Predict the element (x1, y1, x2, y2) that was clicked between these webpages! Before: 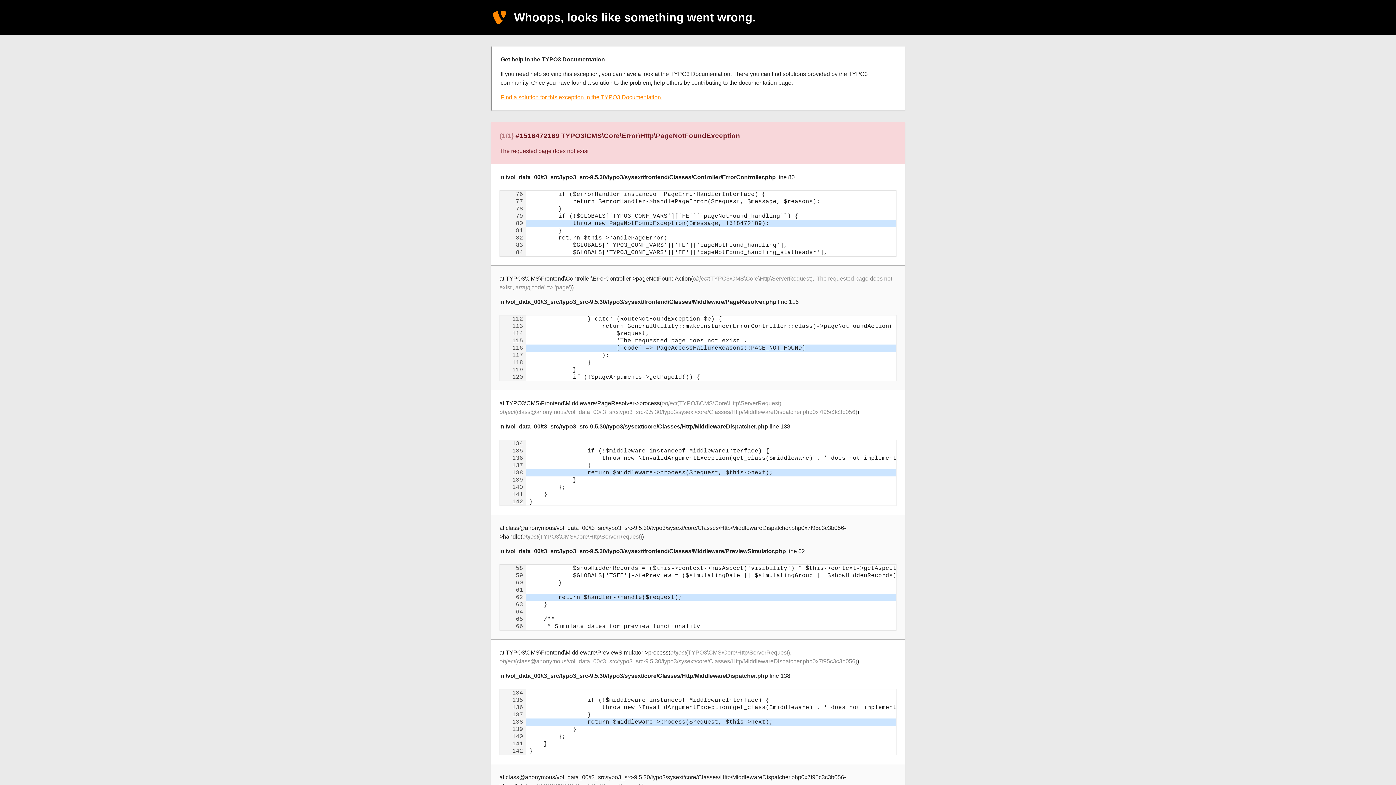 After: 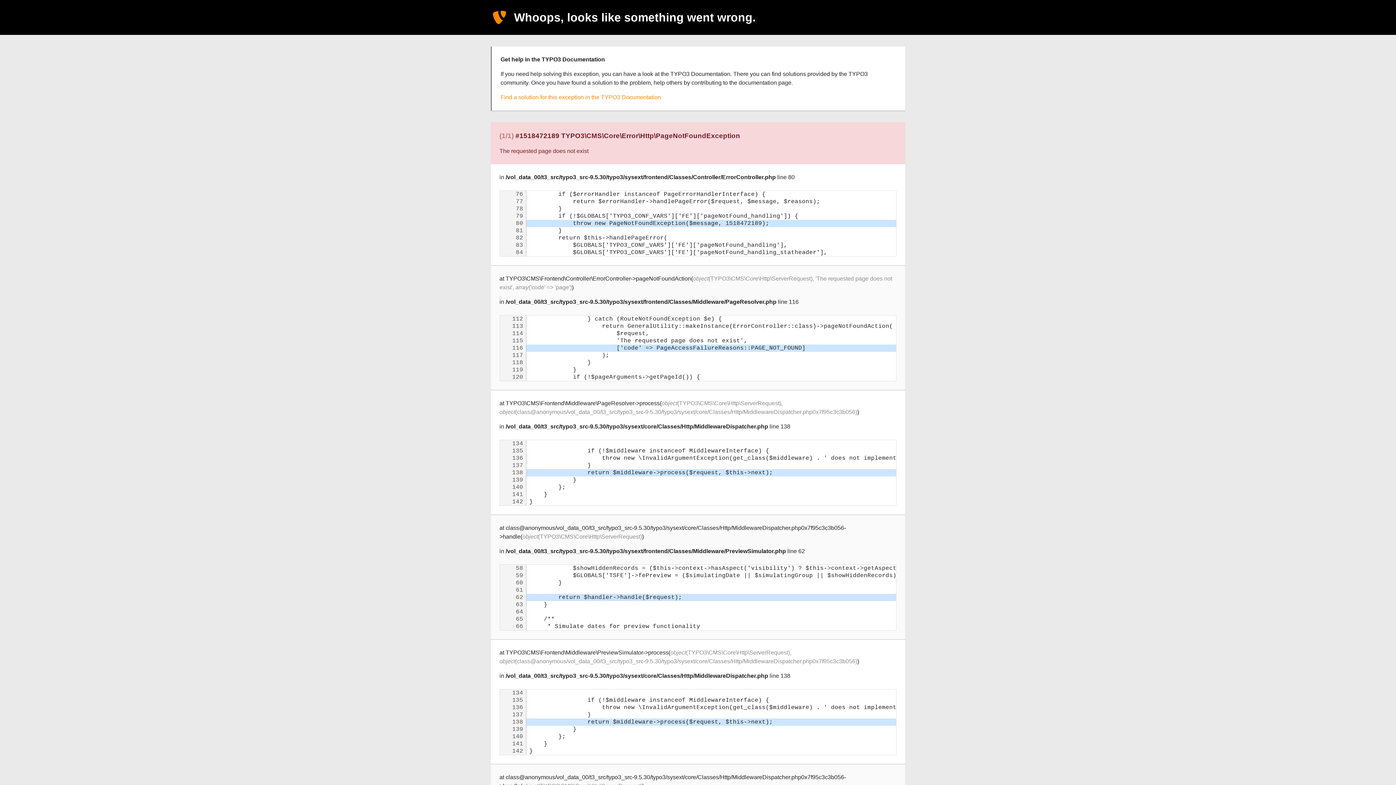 Action: bbox: (500, 94, 662, 100) label: Find a solution for this exception in the TYPO3 Documentation.